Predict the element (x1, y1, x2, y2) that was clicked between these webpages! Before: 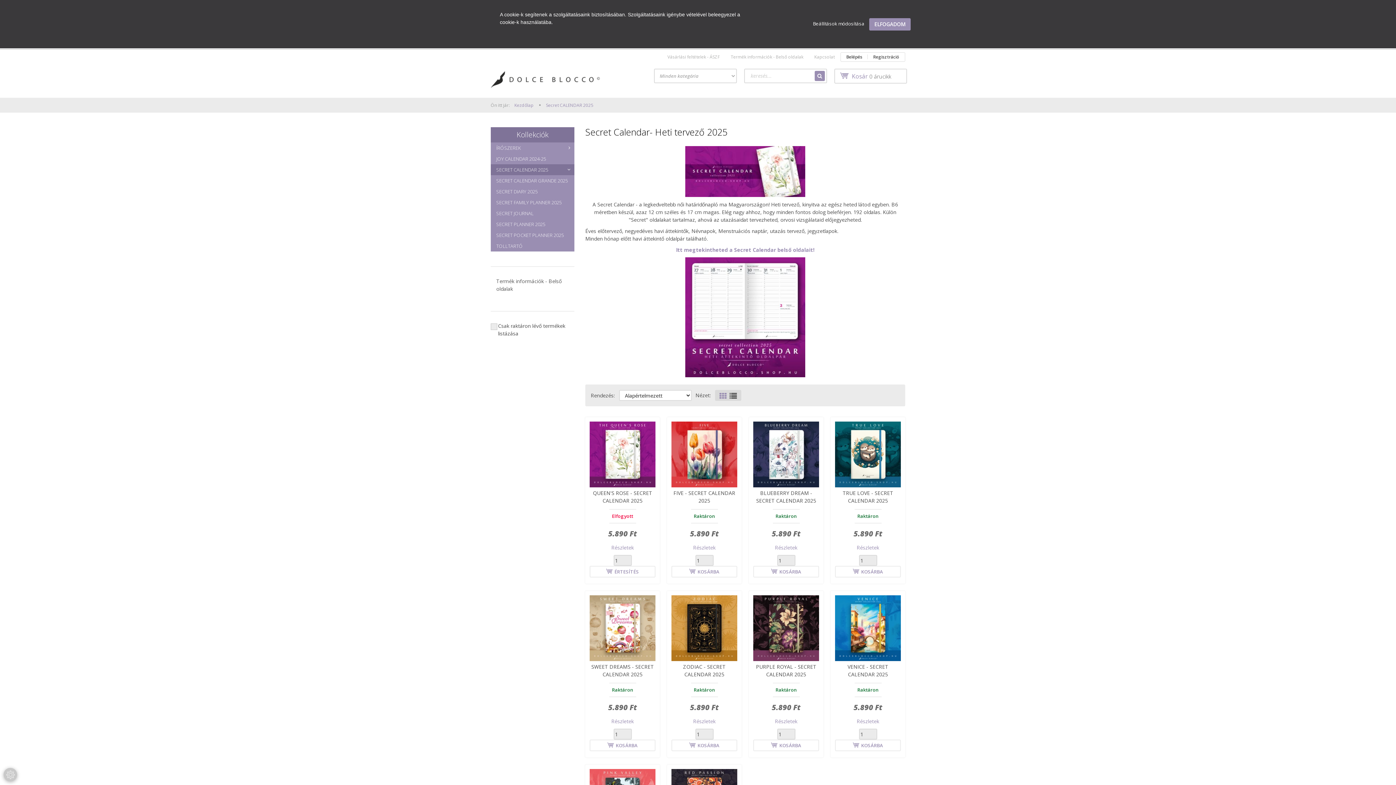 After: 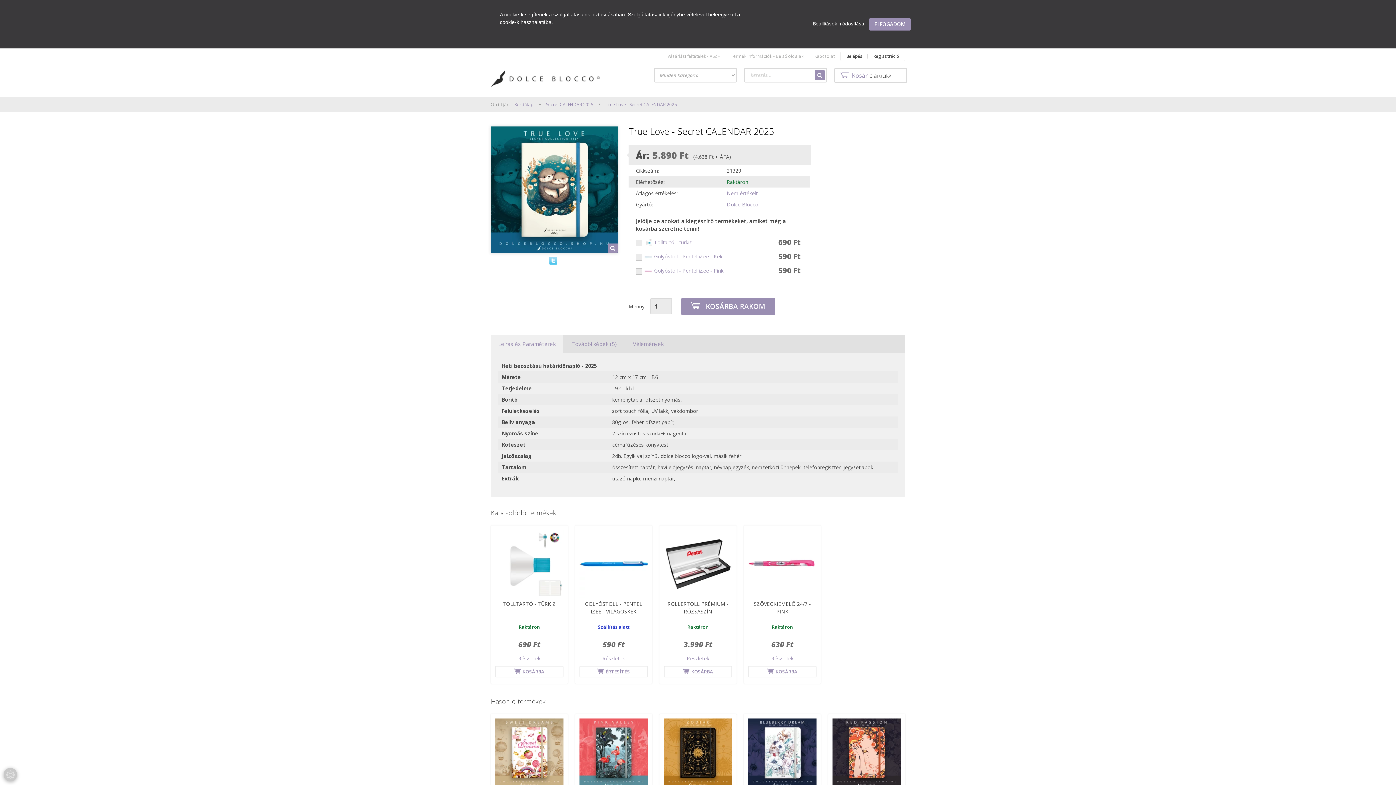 Action: label: Részletek bbox: (856, 544, 879, 551)